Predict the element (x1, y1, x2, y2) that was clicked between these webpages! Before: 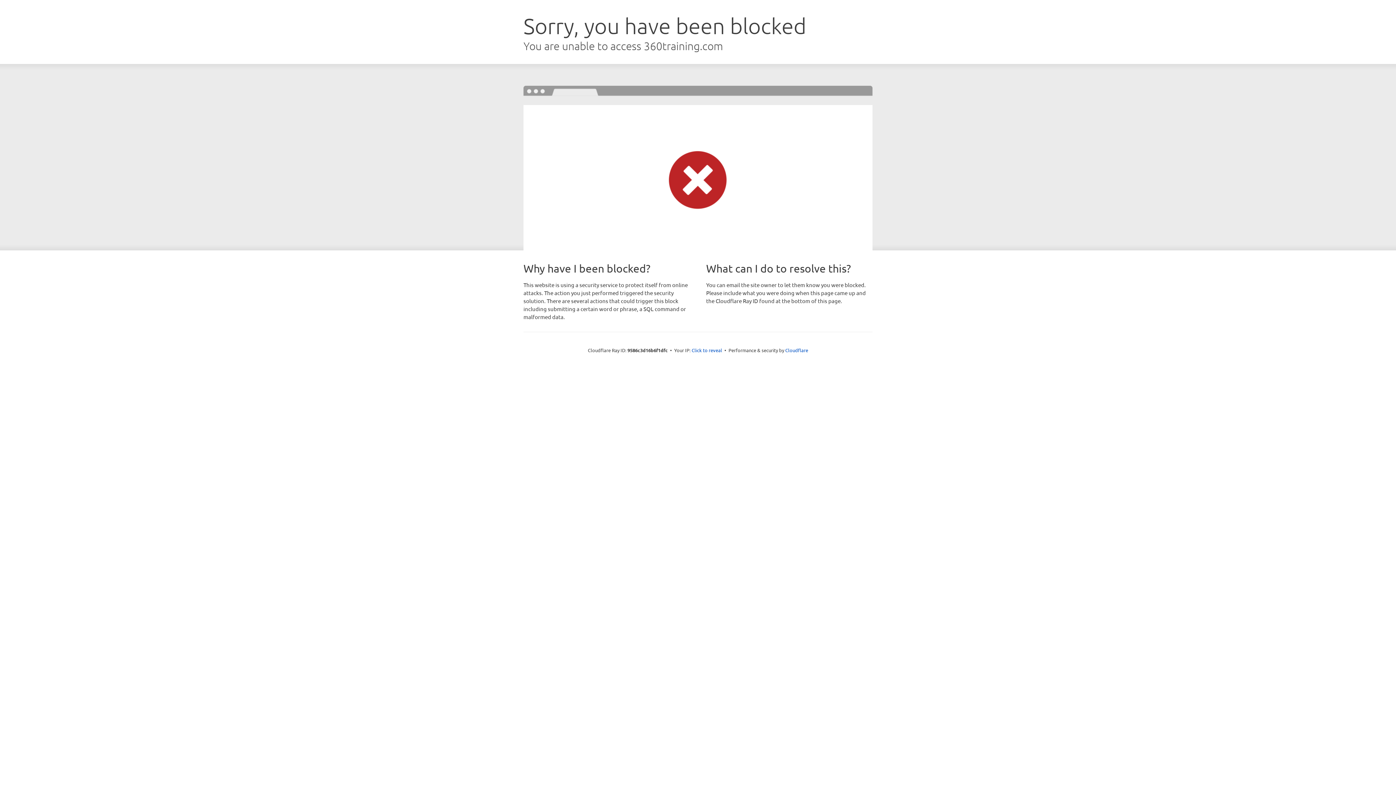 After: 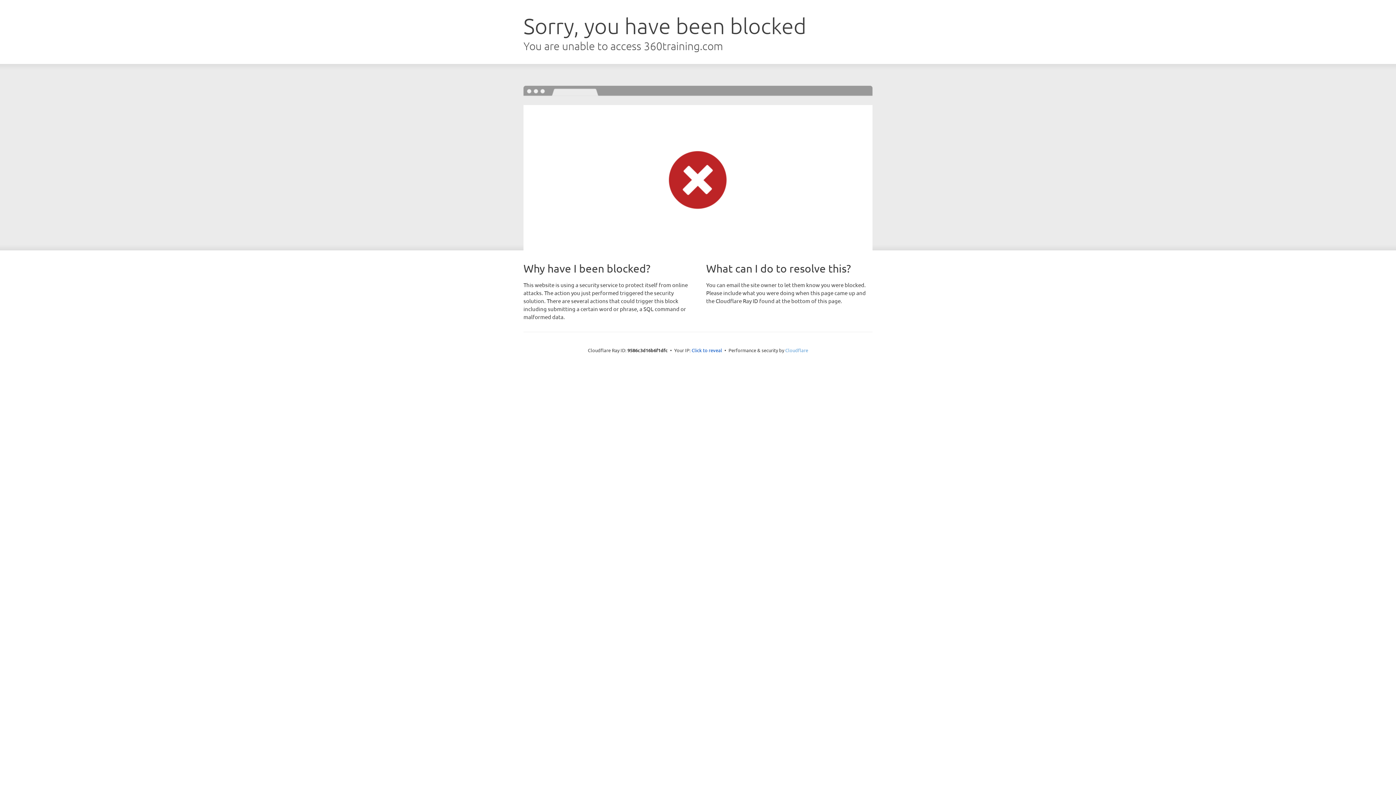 Action: label: Cloudflare bbox: (785, 347, 808, 353)